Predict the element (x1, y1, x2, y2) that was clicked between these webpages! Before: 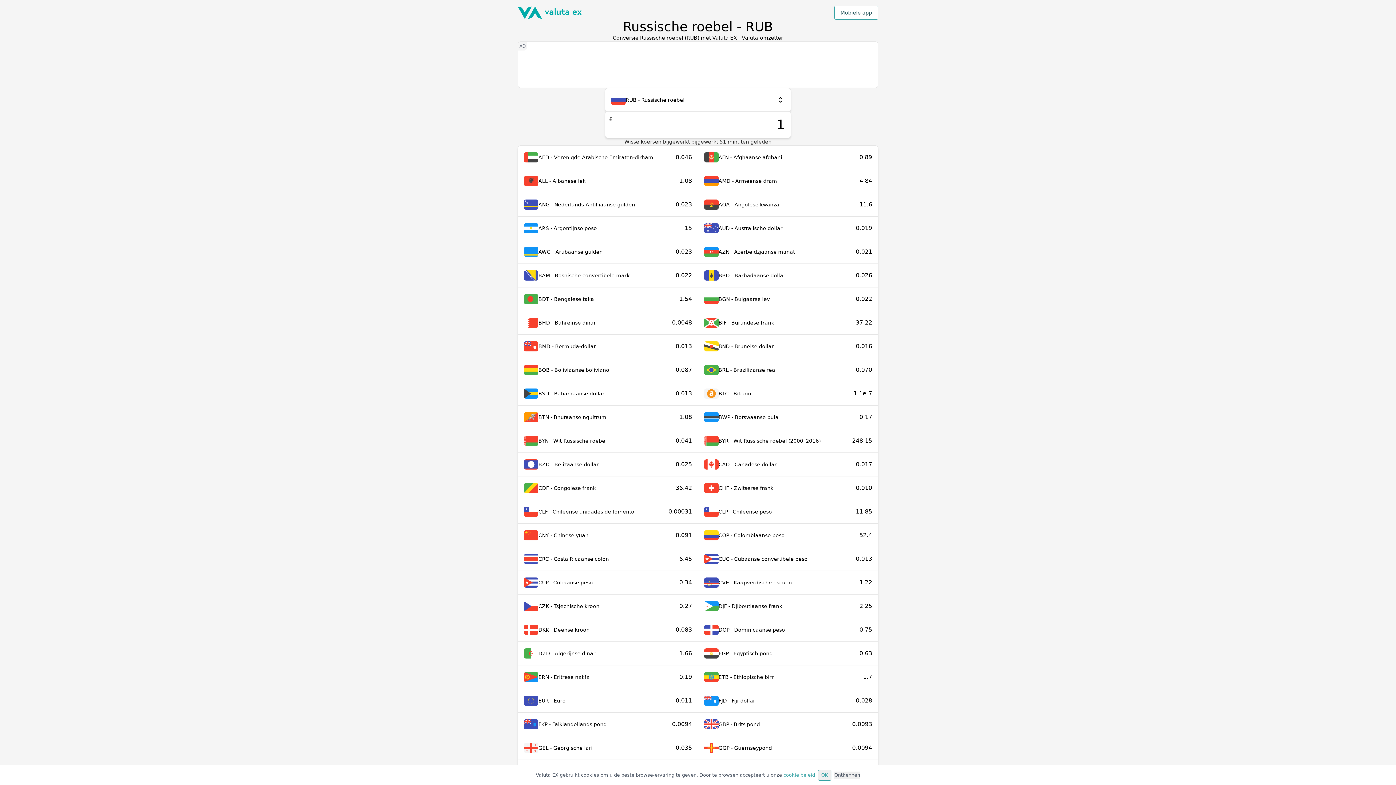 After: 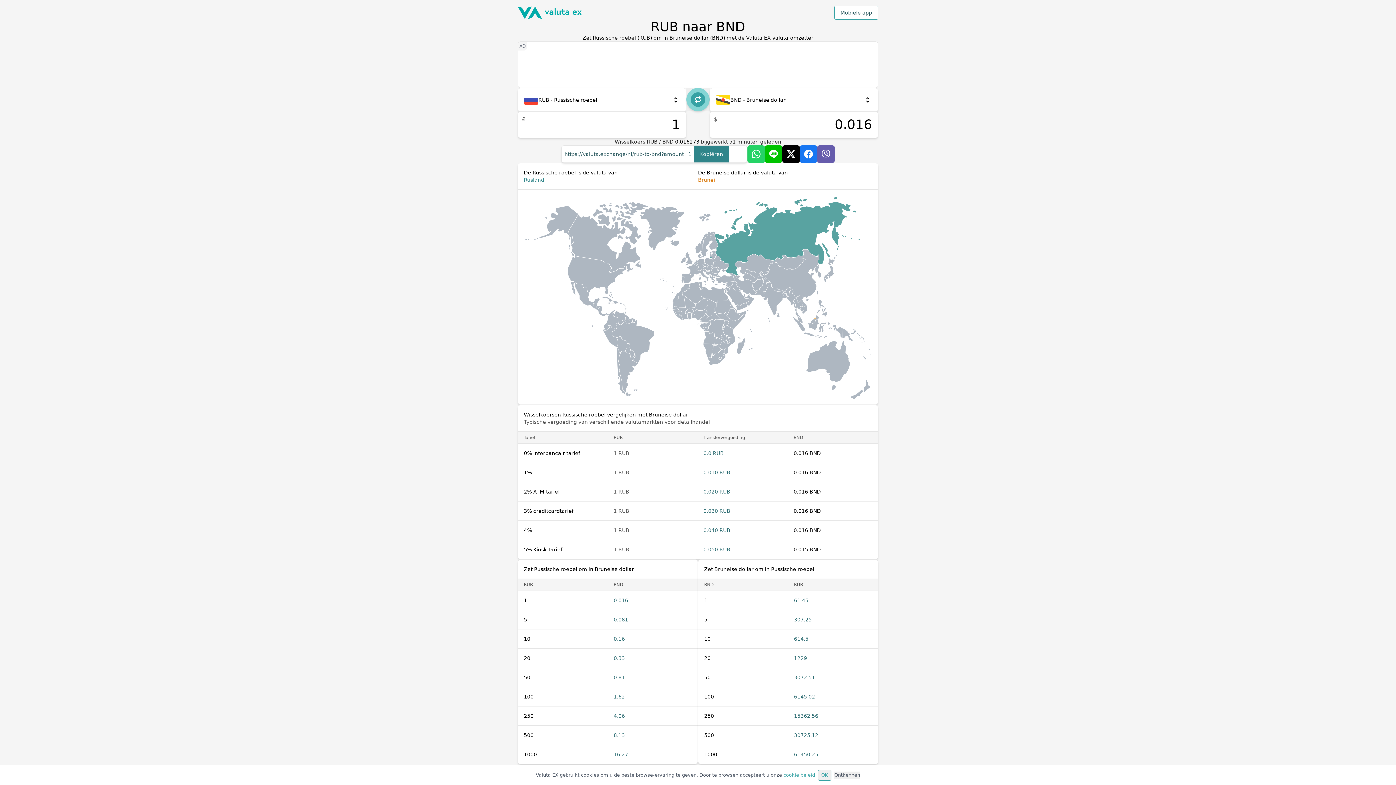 Action: bbox: (698, 334, 878, 358) label: BND - Bruneise dollar
0.016